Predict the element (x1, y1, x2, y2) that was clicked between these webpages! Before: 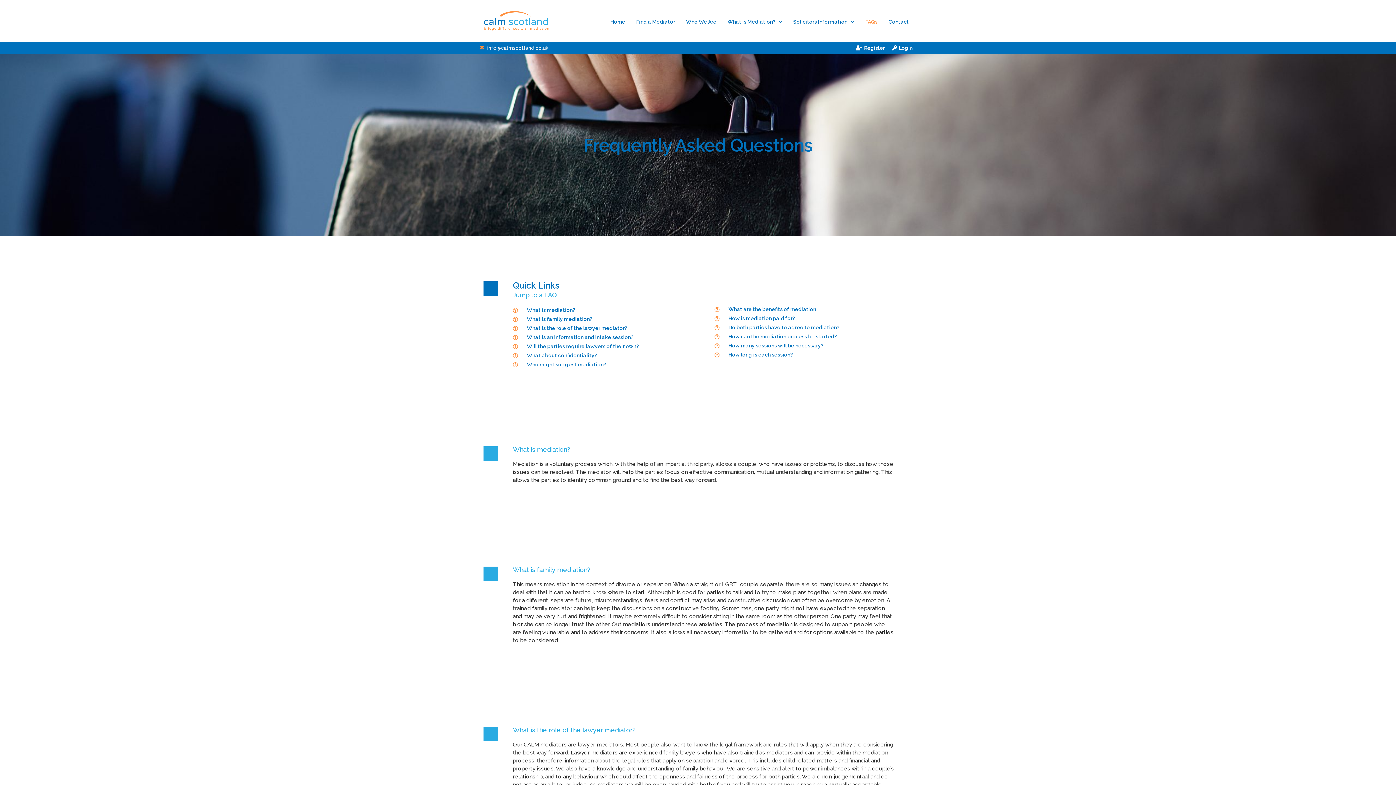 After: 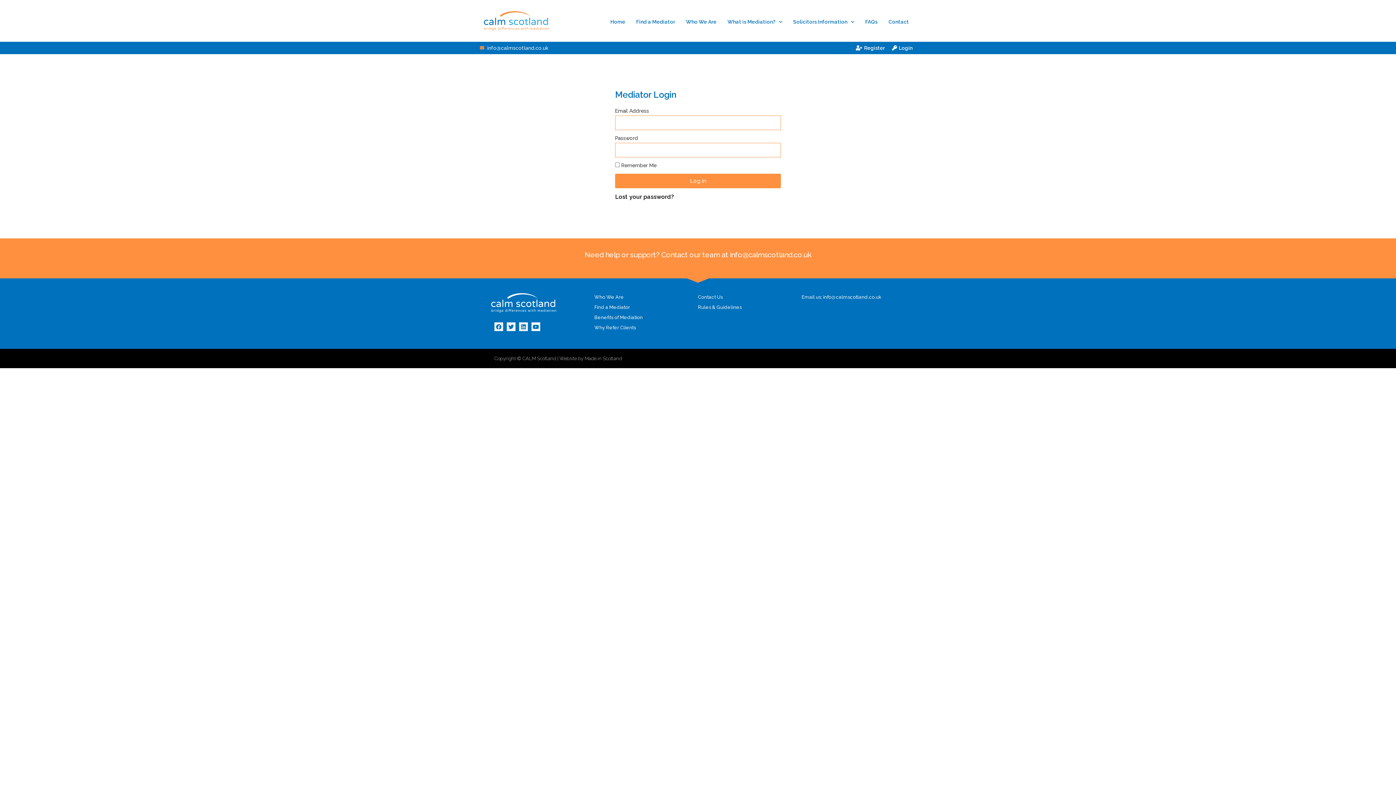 Action: label: Login bbox: (892, 45, 912, 50)